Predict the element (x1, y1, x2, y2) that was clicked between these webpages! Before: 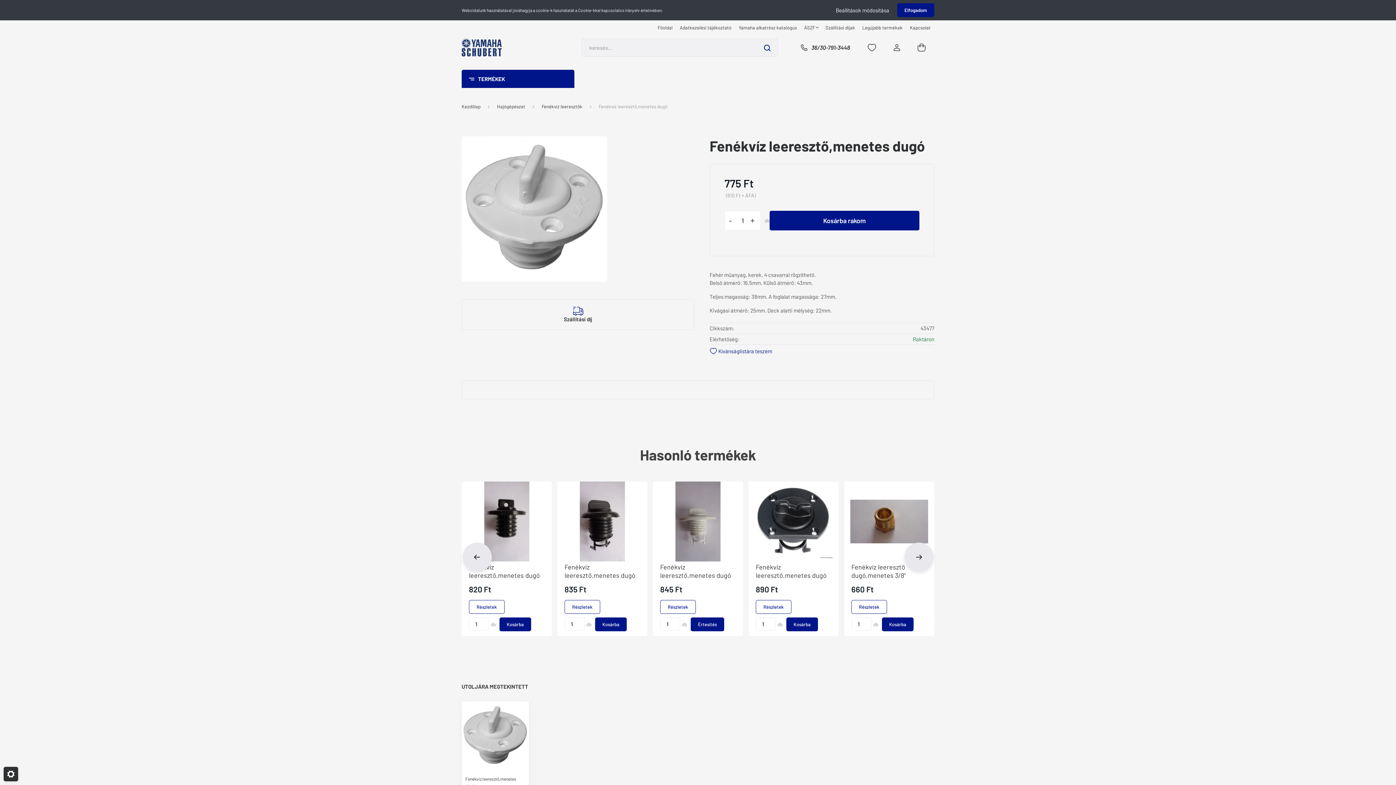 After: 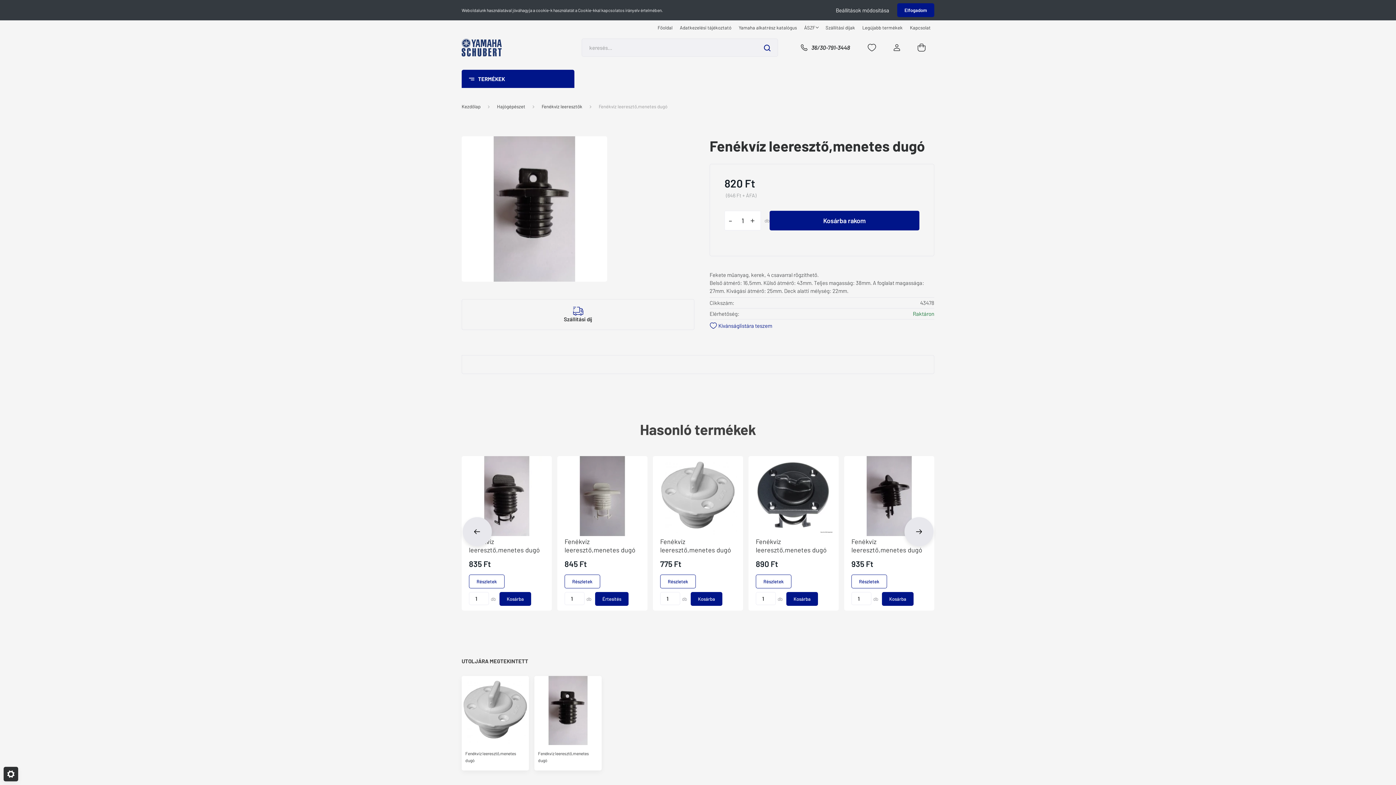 Action: bbox: (468, 481, 545, 561)